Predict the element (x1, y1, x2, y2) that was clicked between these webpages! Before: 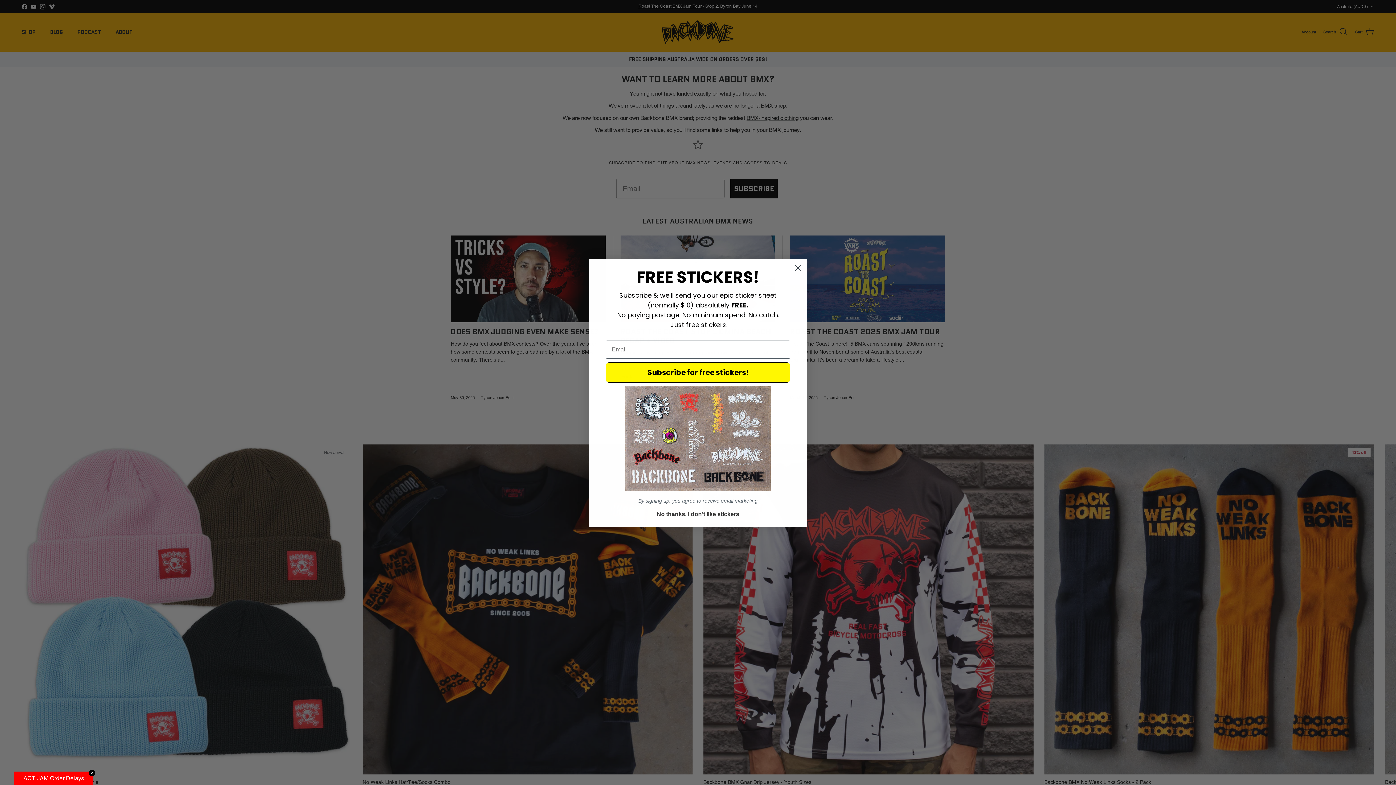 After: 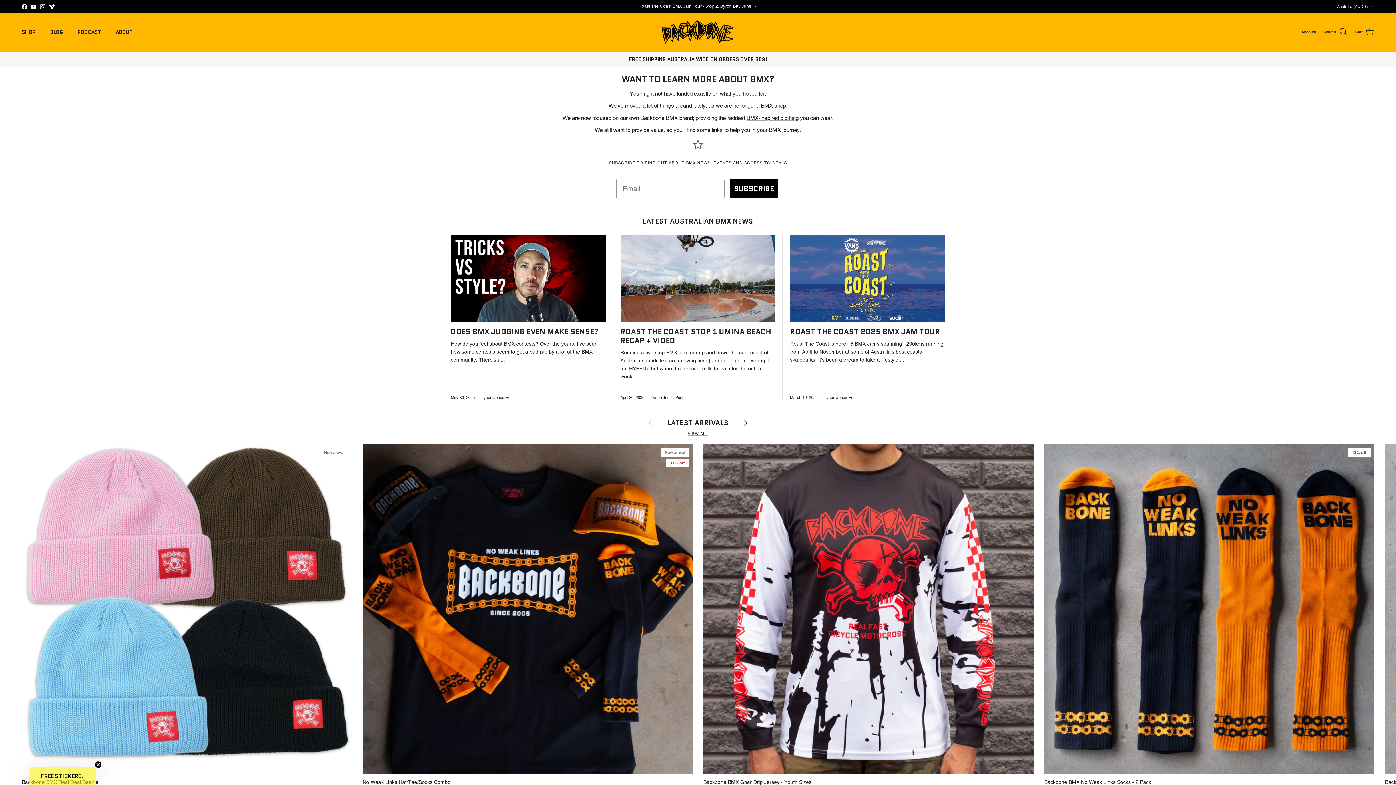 Action: bbox: (88, 770, 95, 776) label: ✕